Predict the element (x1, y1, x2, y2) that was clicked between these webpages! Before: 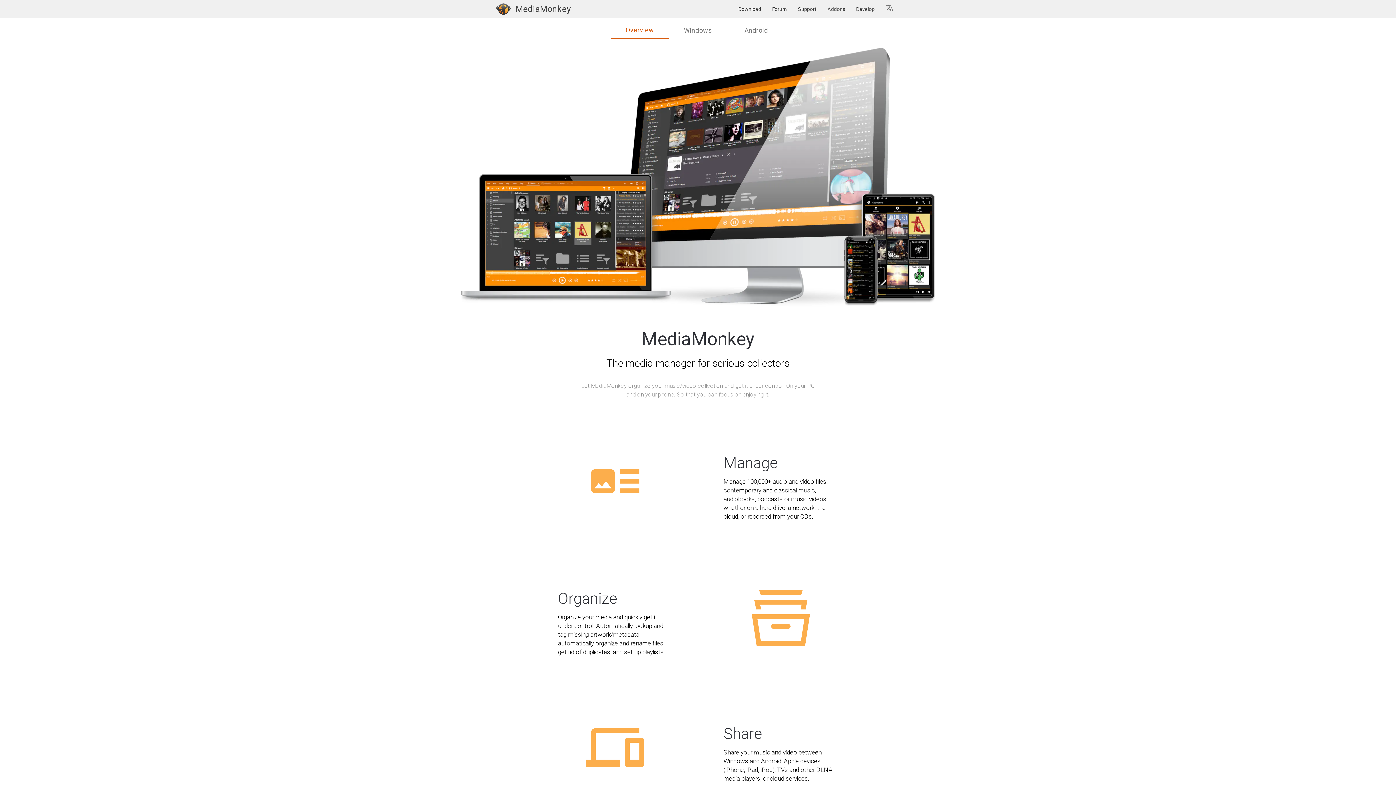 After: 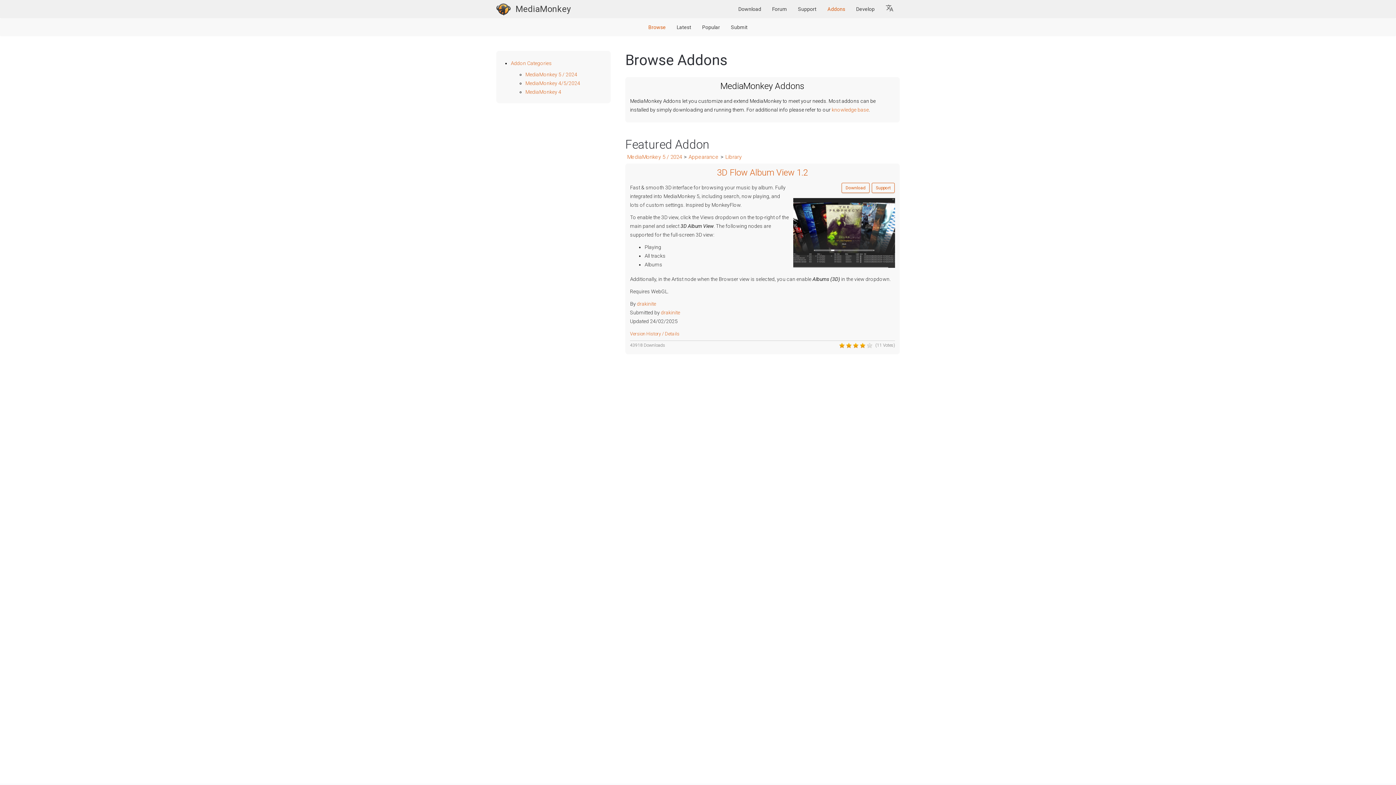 Action: label: Addons bbox: (822, 0, 850, 18)